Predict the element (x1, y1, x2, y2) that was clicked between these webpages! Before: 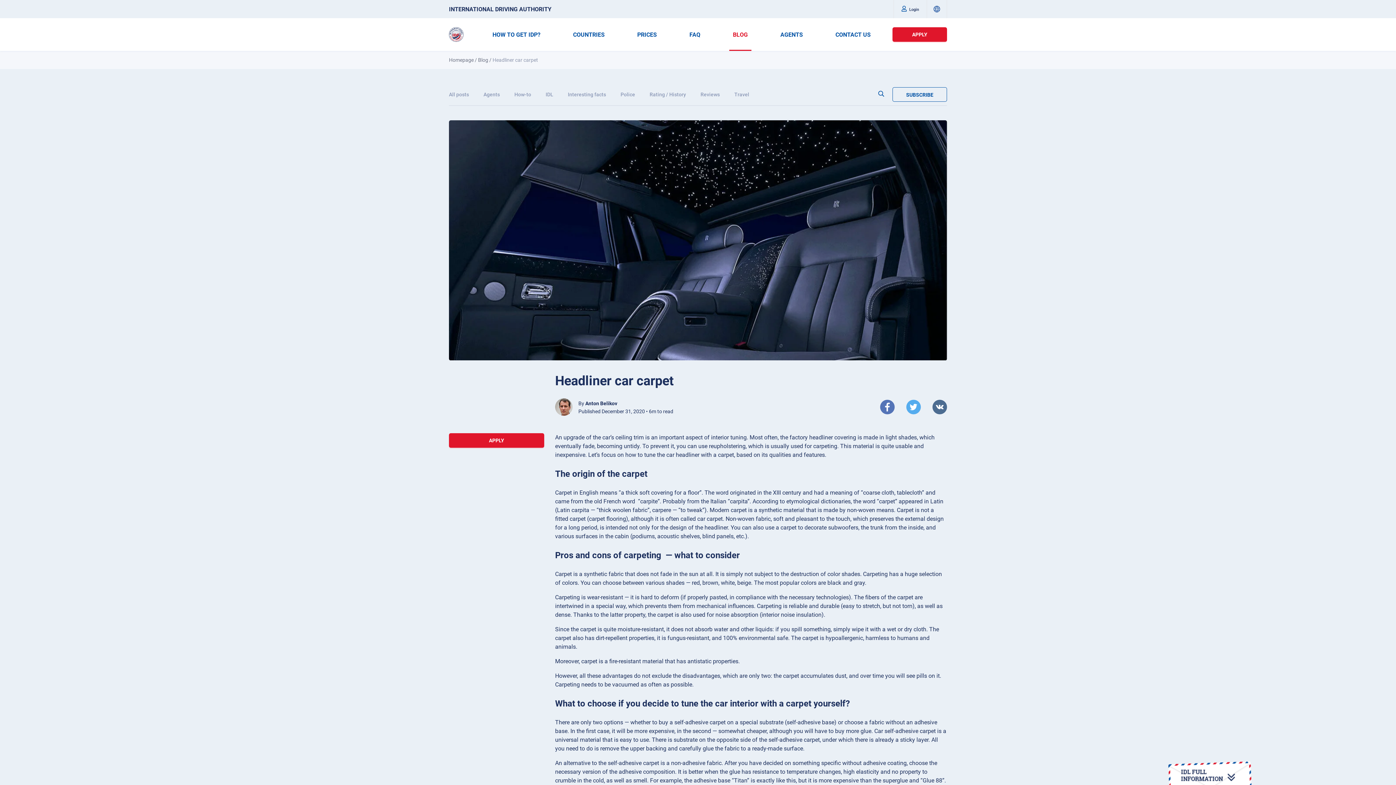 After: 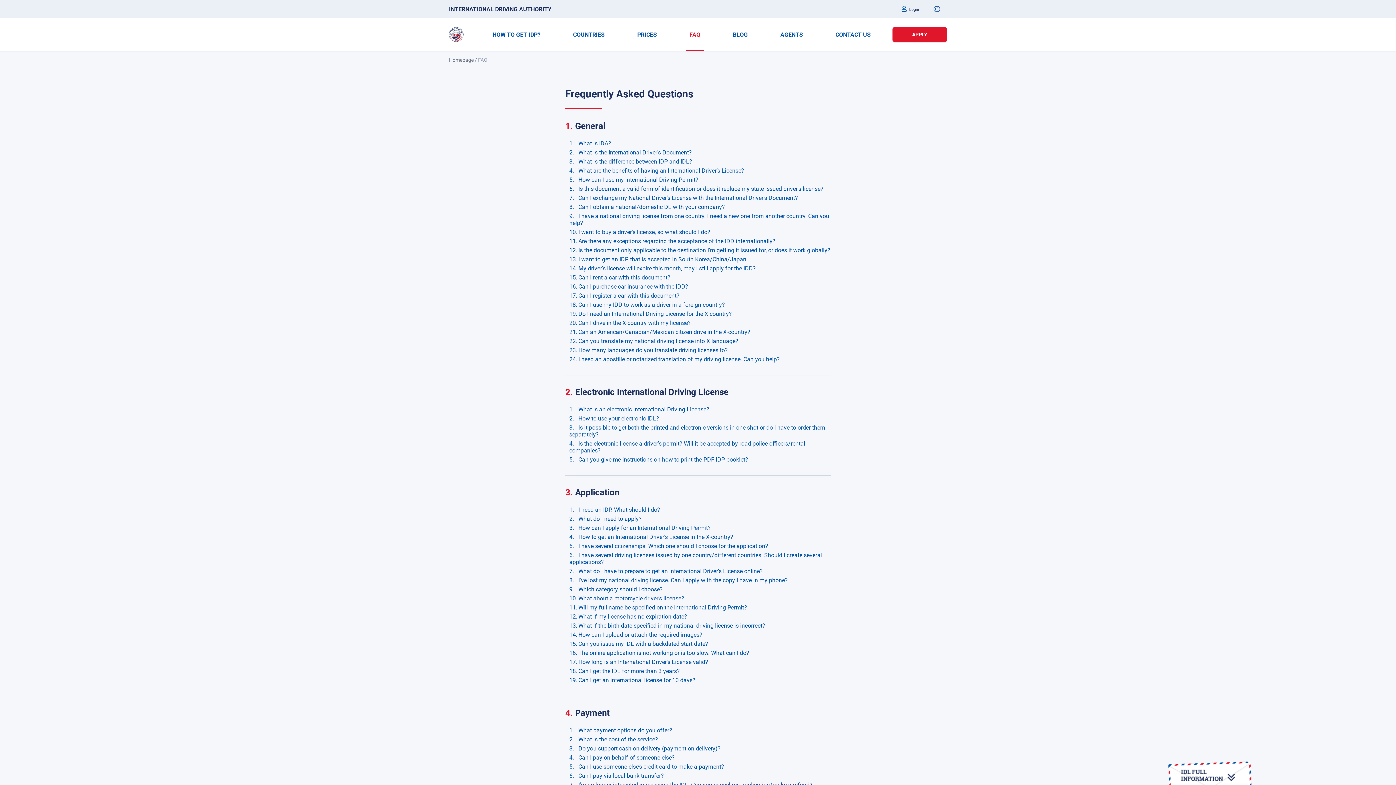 Action: label: FAQ bbox: (689, 31, 700, 38)